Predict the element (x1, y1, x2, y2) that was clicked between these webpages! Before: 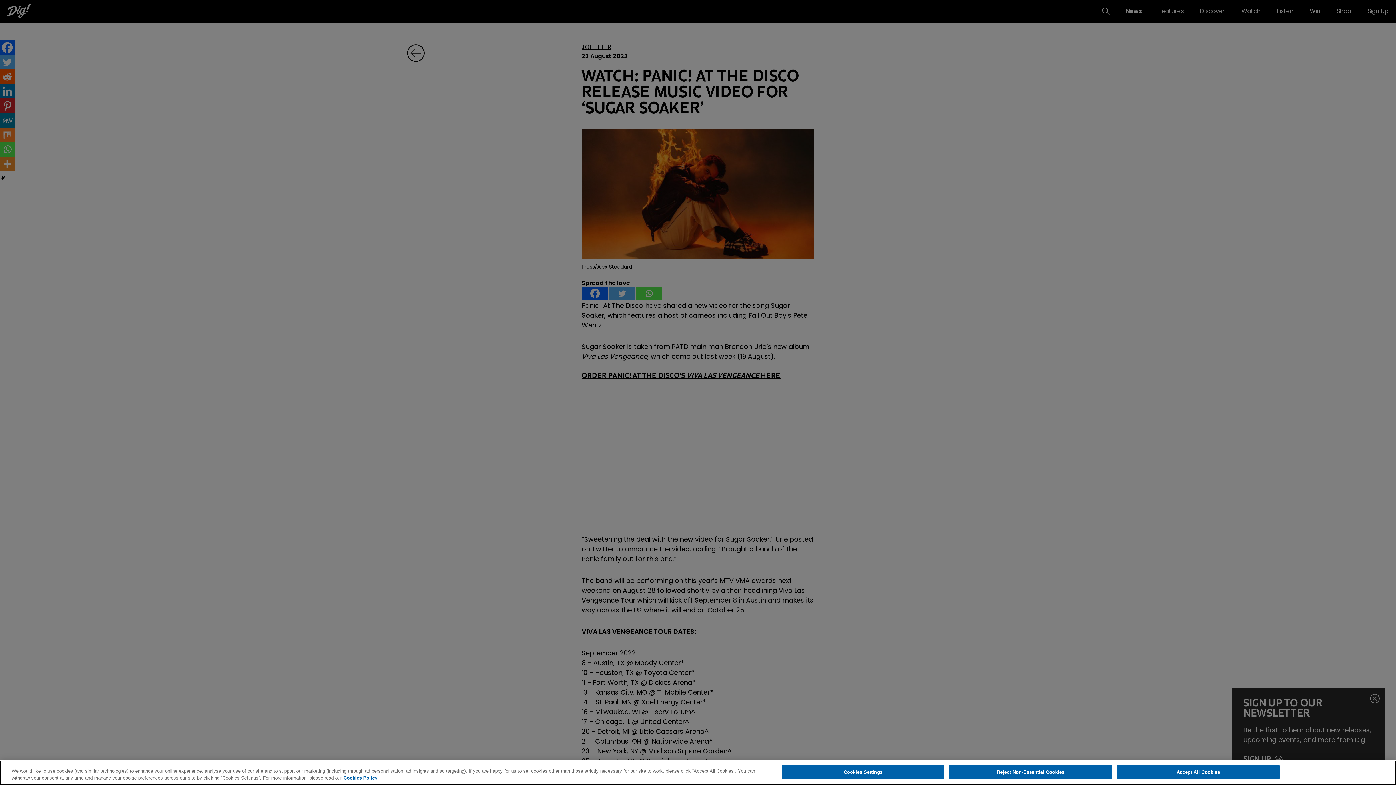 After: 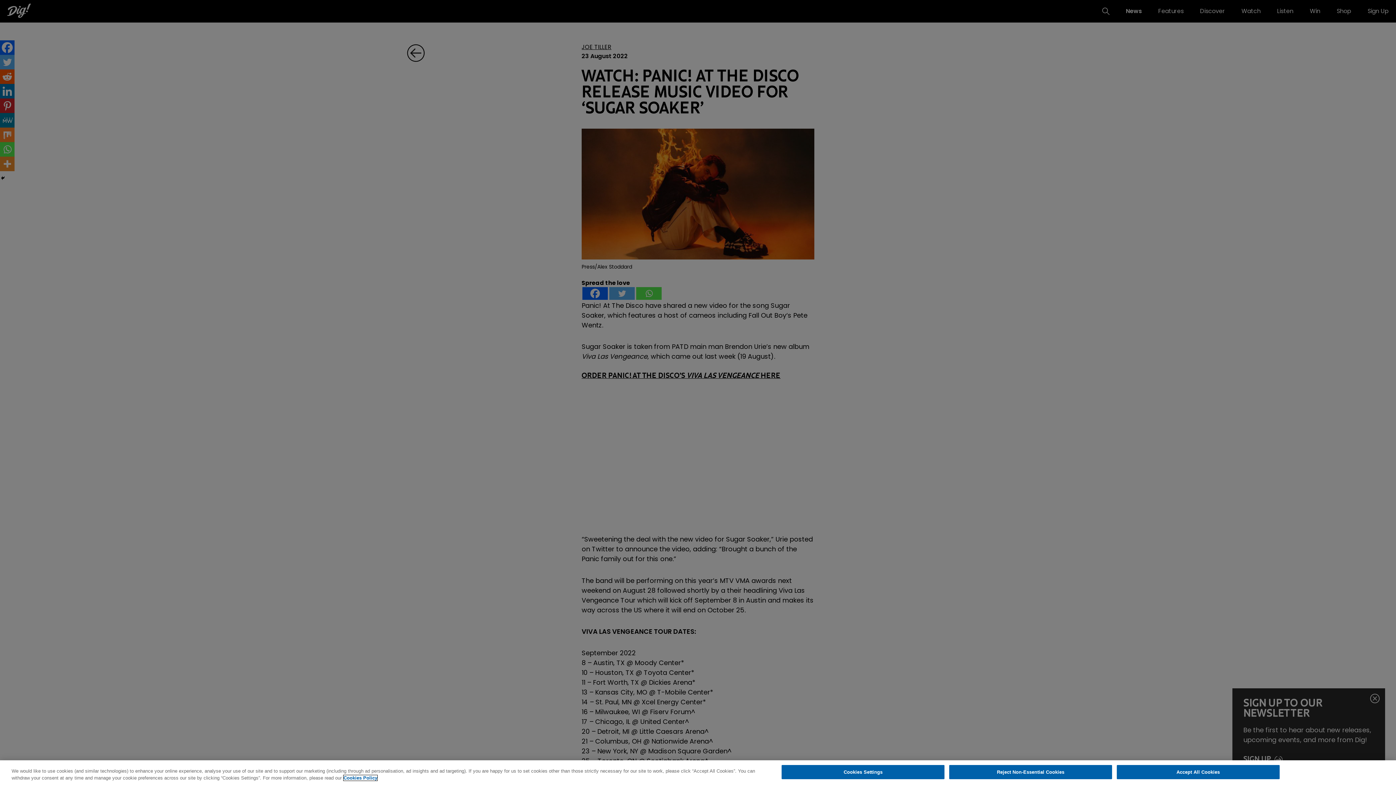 Action: bbox: (343, 775, 377, 781) label: More information about your privacy, opens in a new tab